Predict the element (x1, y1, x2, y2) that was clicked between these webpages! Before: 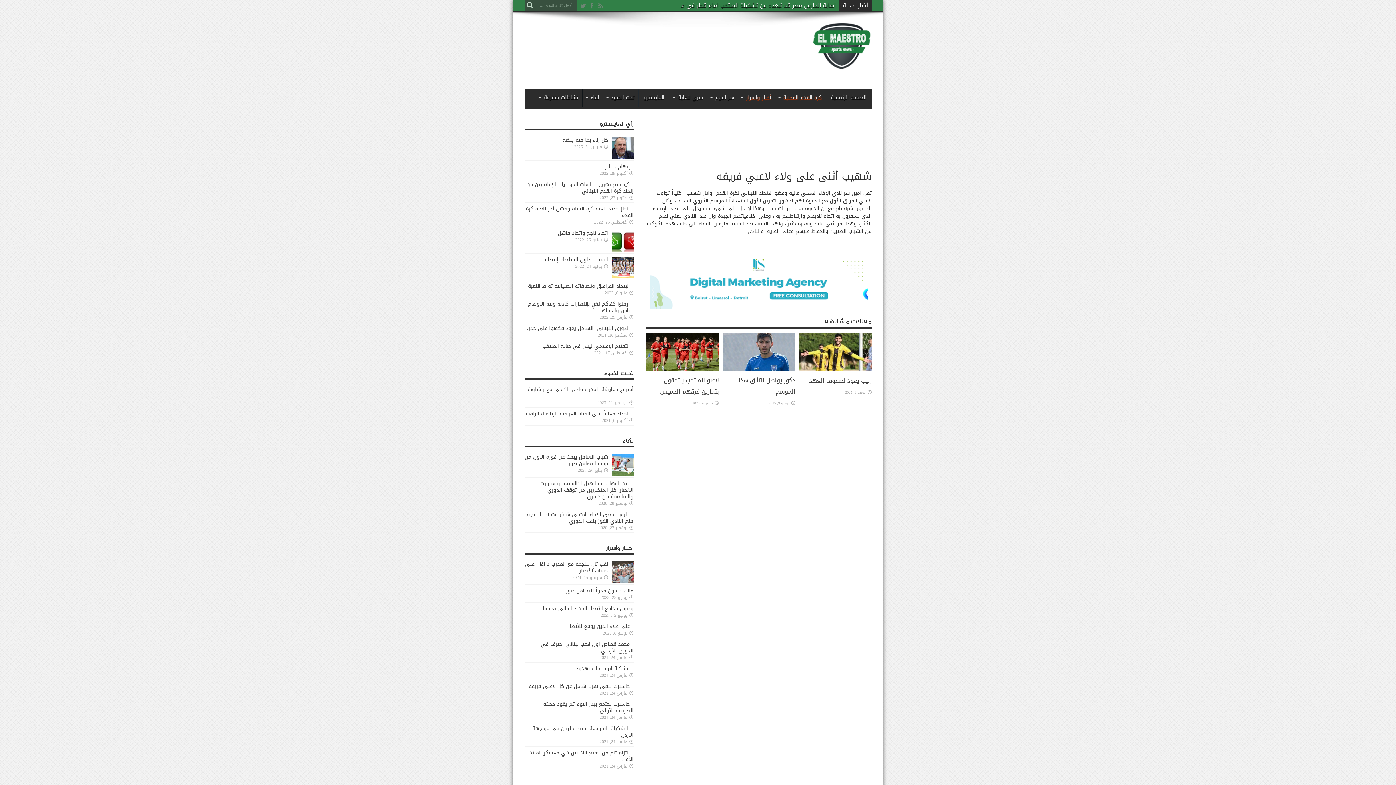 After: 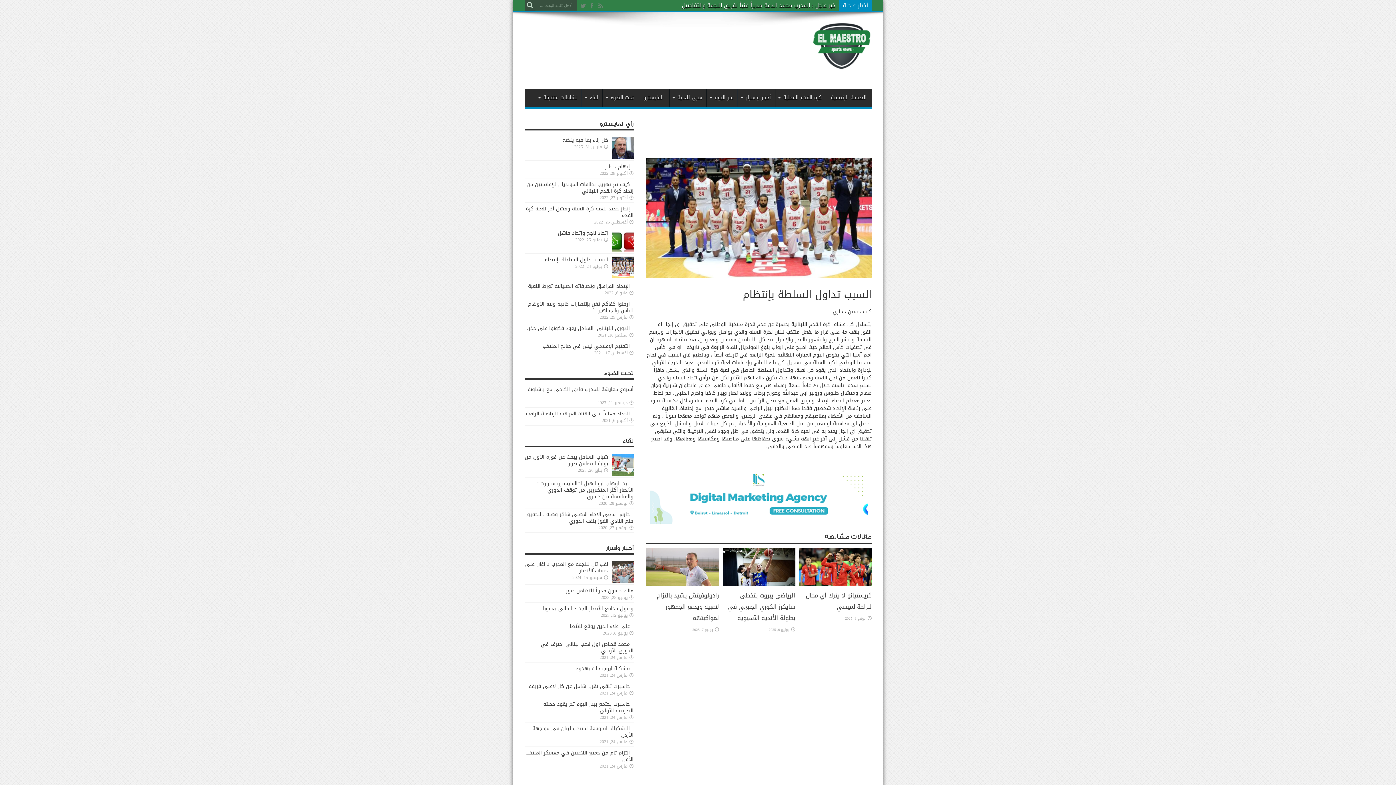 Action: bbox: (611, 272, 633, 281)